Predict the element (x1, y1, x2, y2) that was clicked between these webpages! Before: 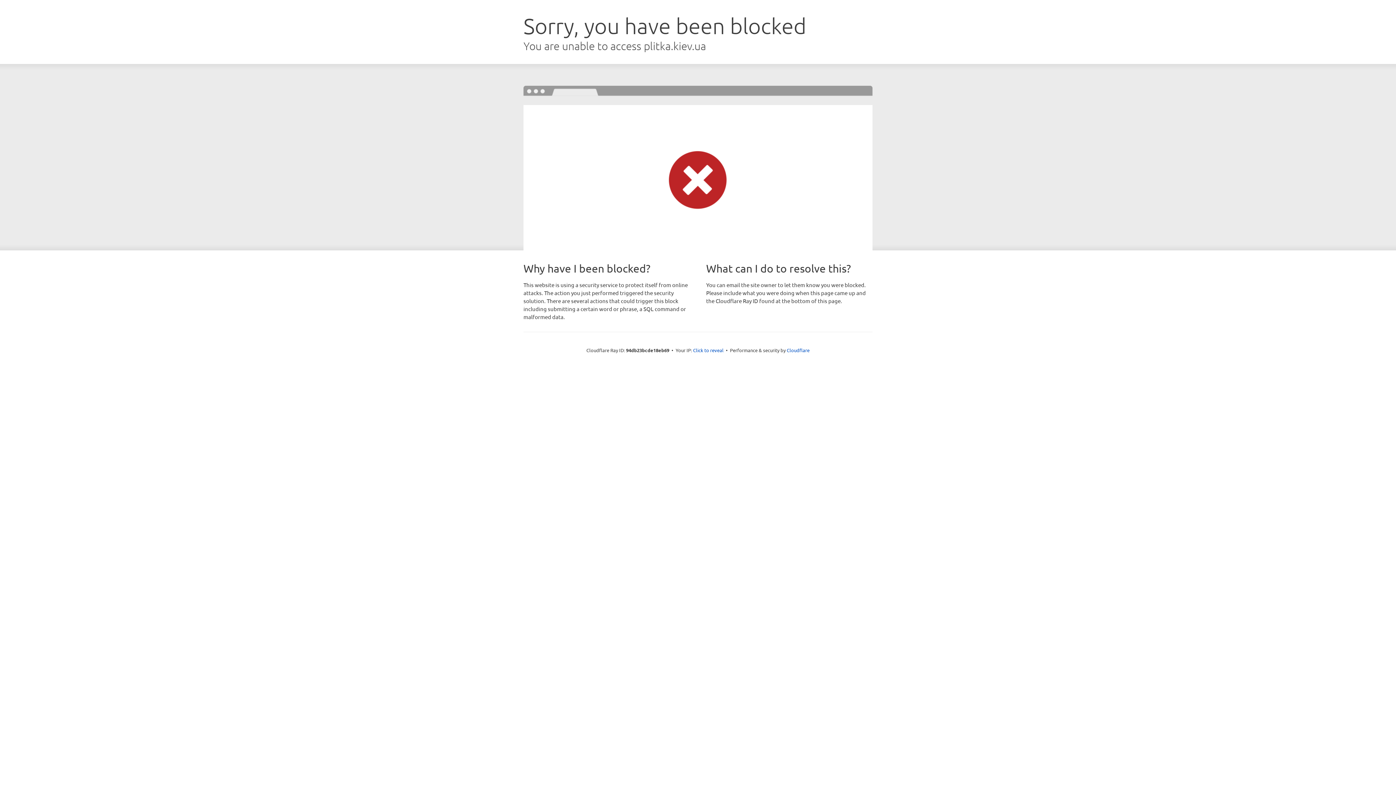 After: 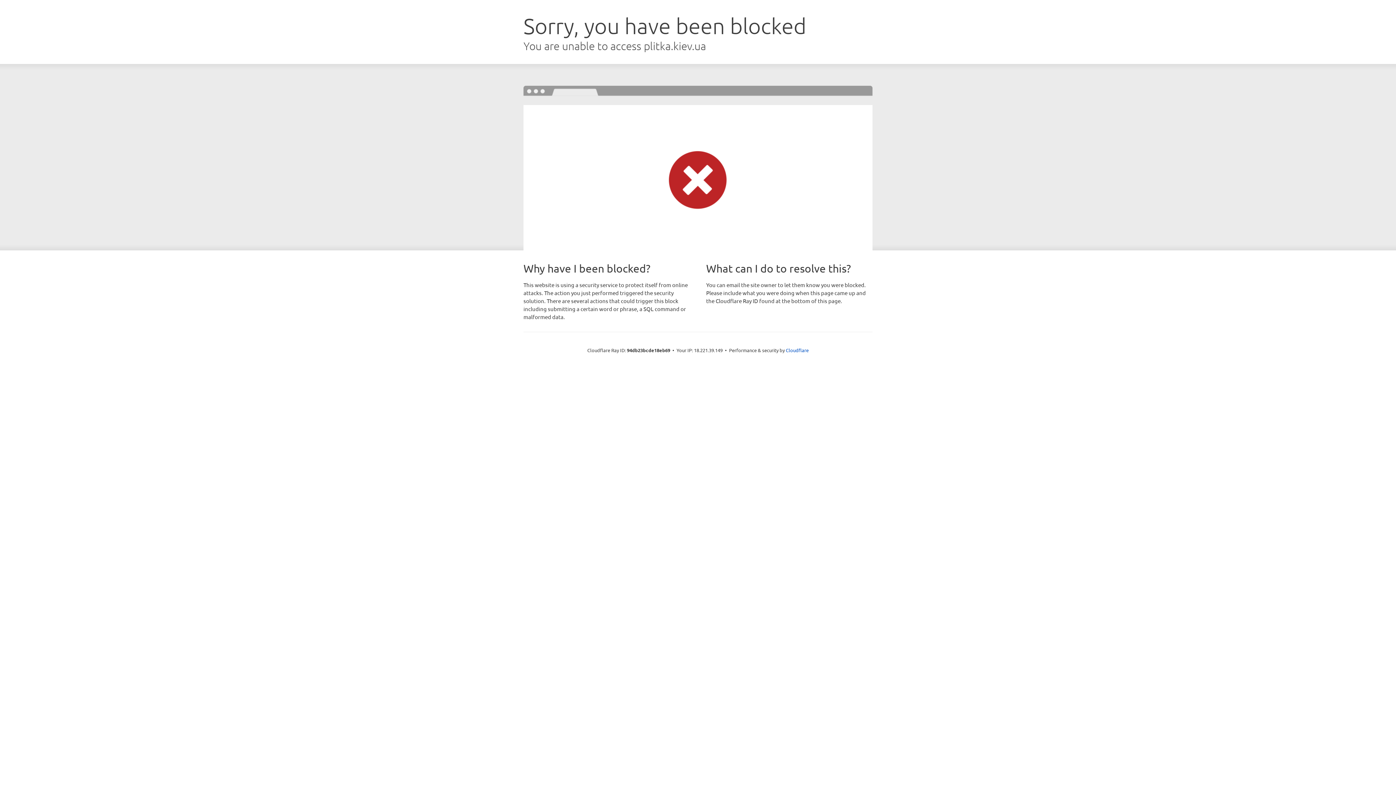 Action: bbox: (693, 346, 723, 353) label: Click to reveal